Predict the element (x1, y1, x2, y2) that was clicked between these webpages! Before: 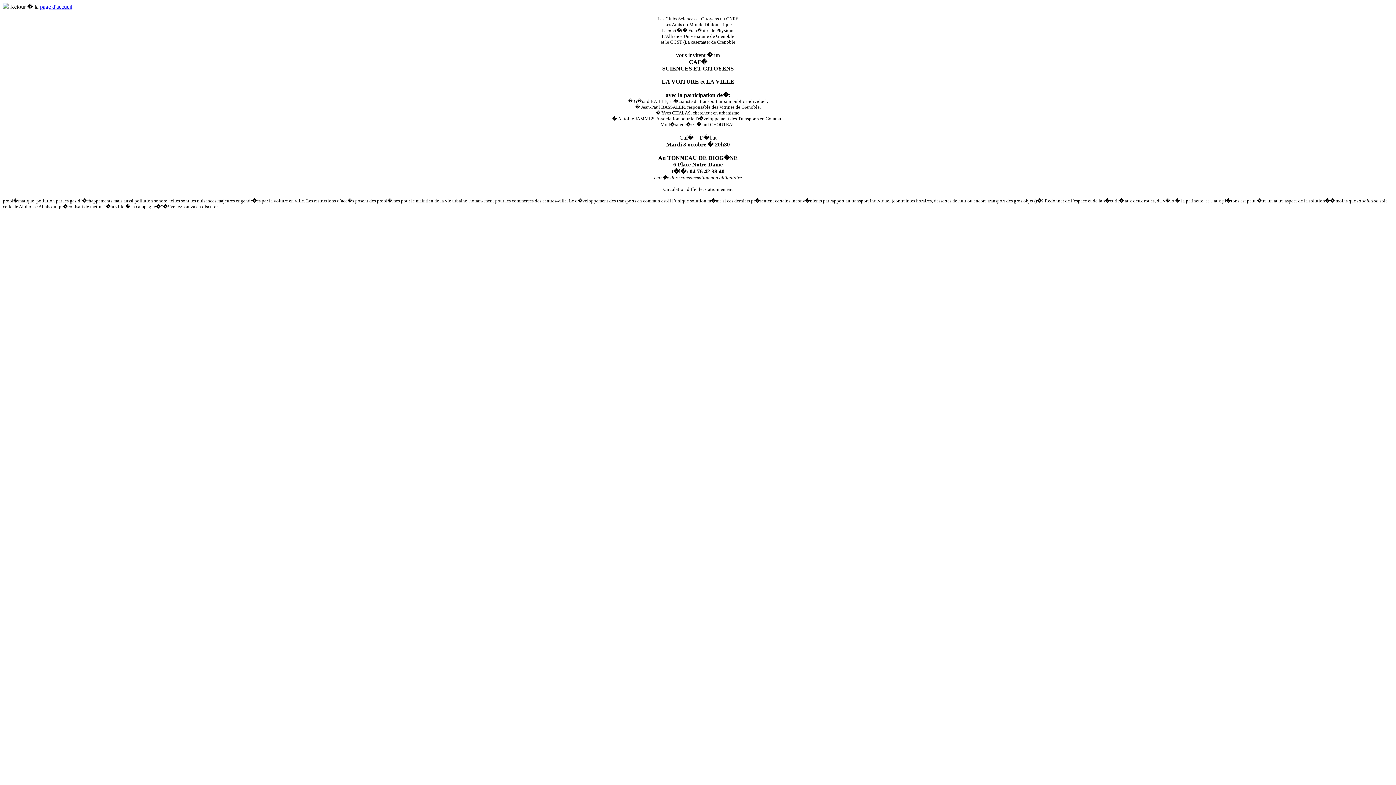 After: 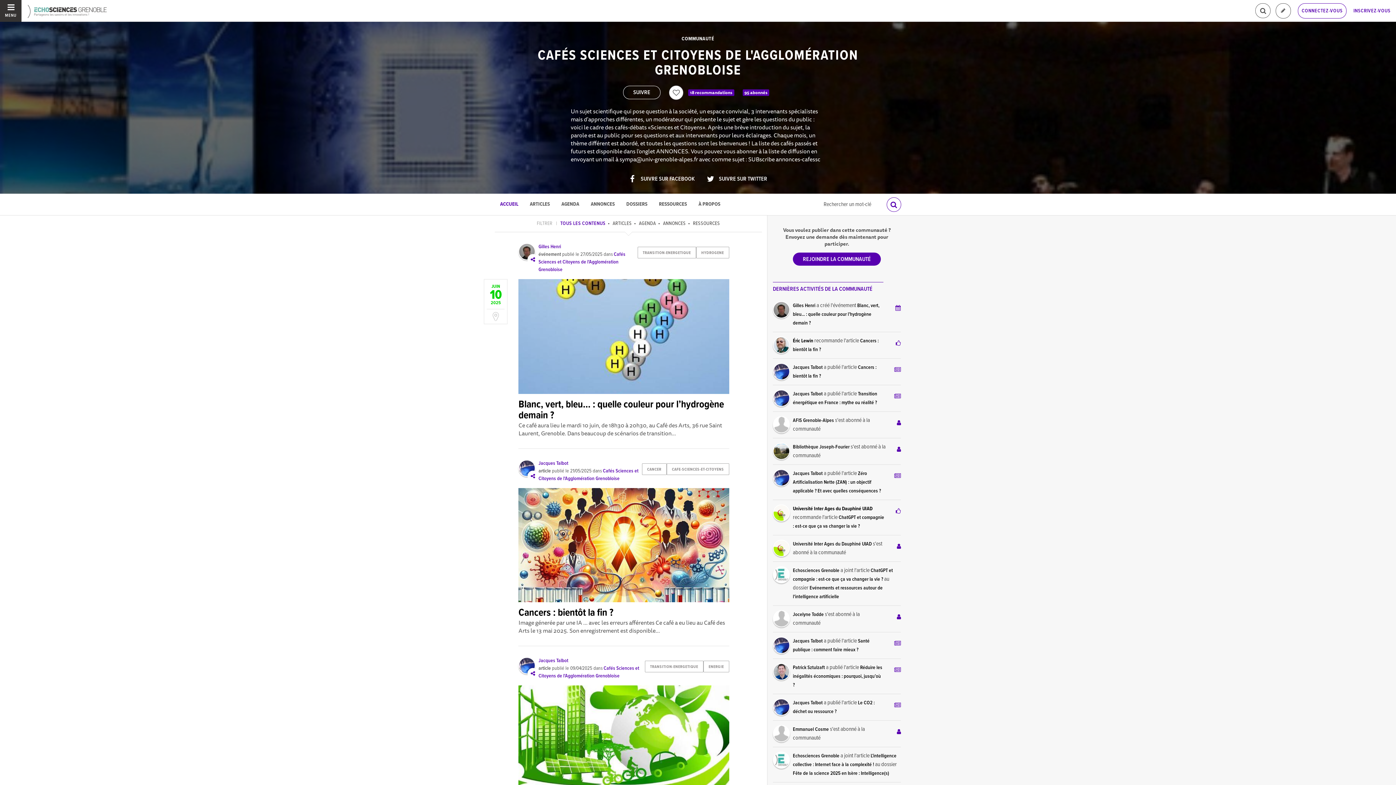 Action: bbox: (40, 3, 72, 9) label: page d'accueil